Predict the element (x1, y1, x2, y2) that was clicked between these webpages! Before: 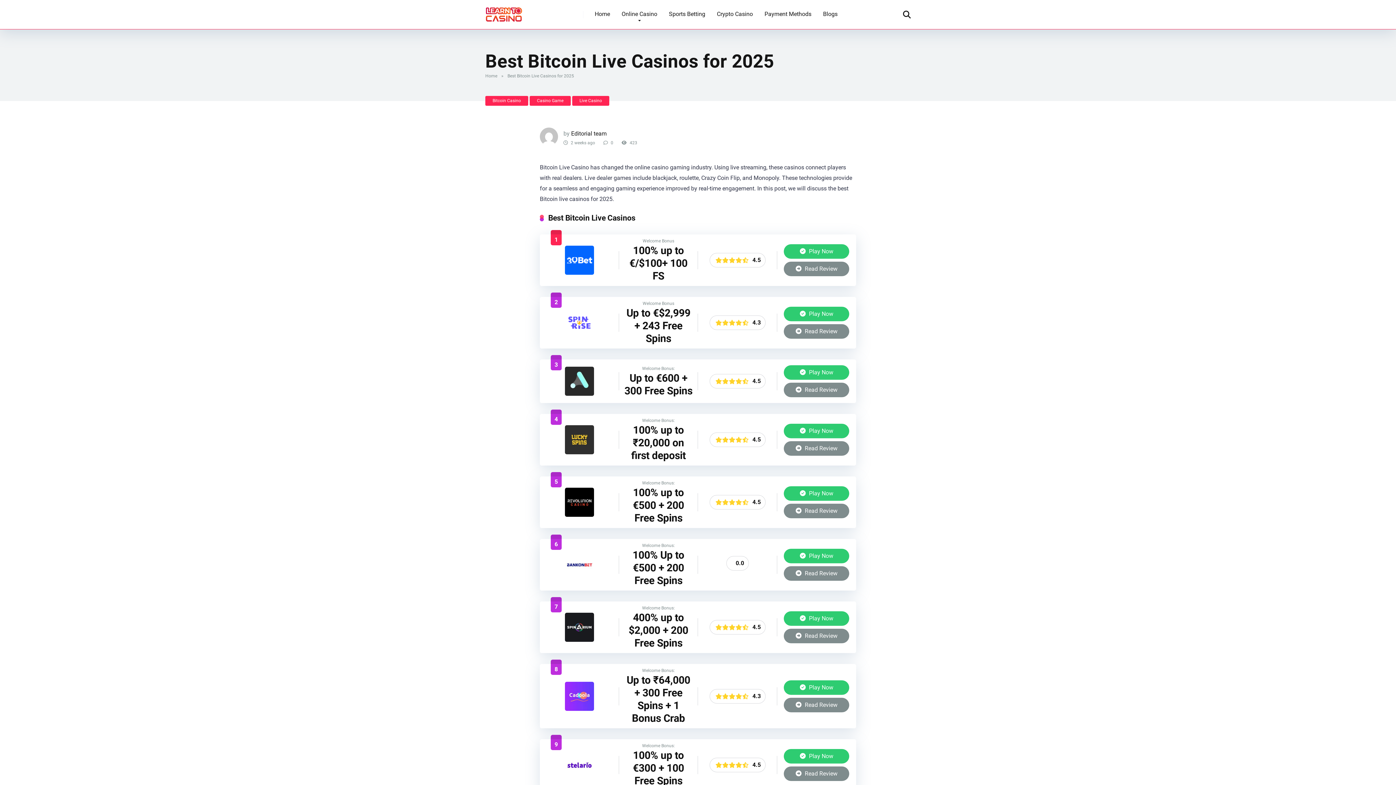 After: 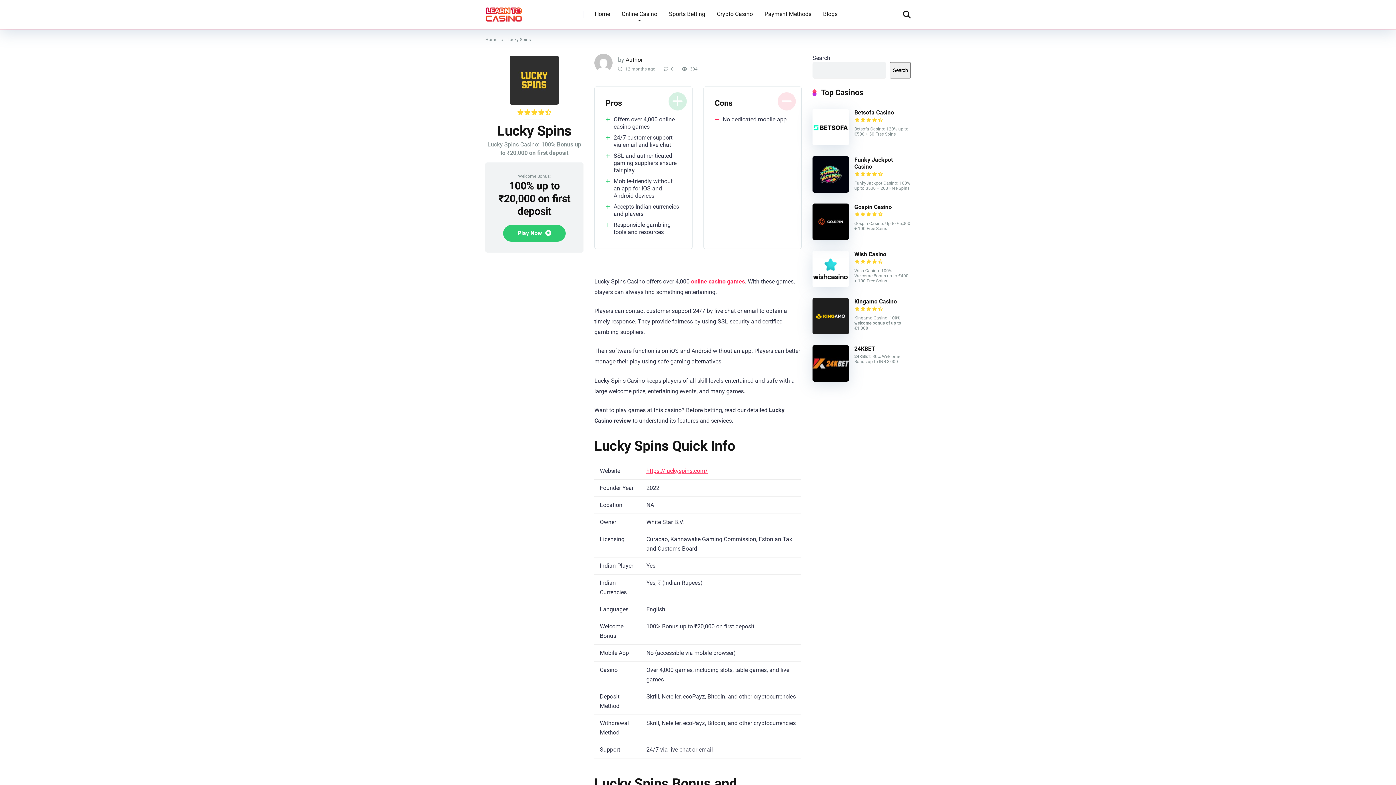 Action: bbox: (565, 449, 594, 456)